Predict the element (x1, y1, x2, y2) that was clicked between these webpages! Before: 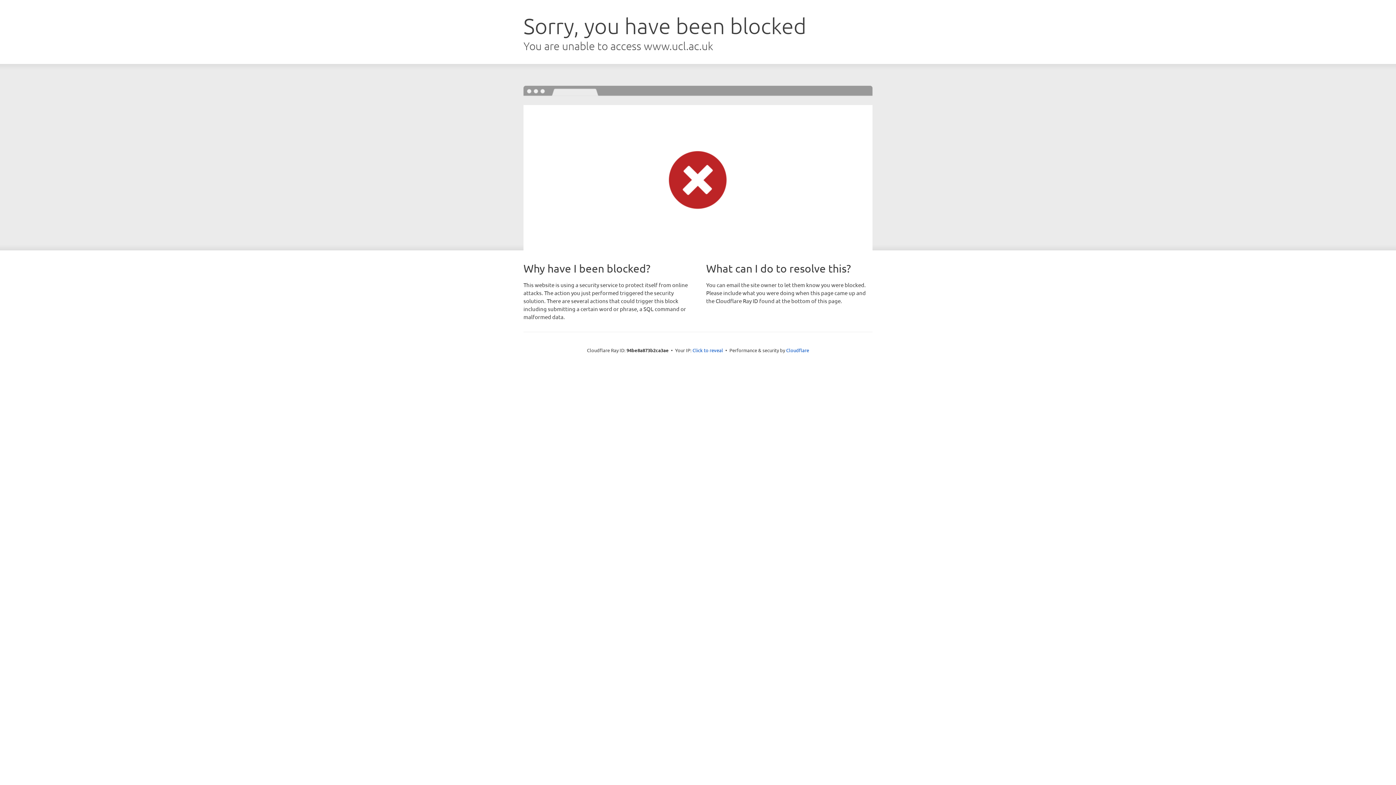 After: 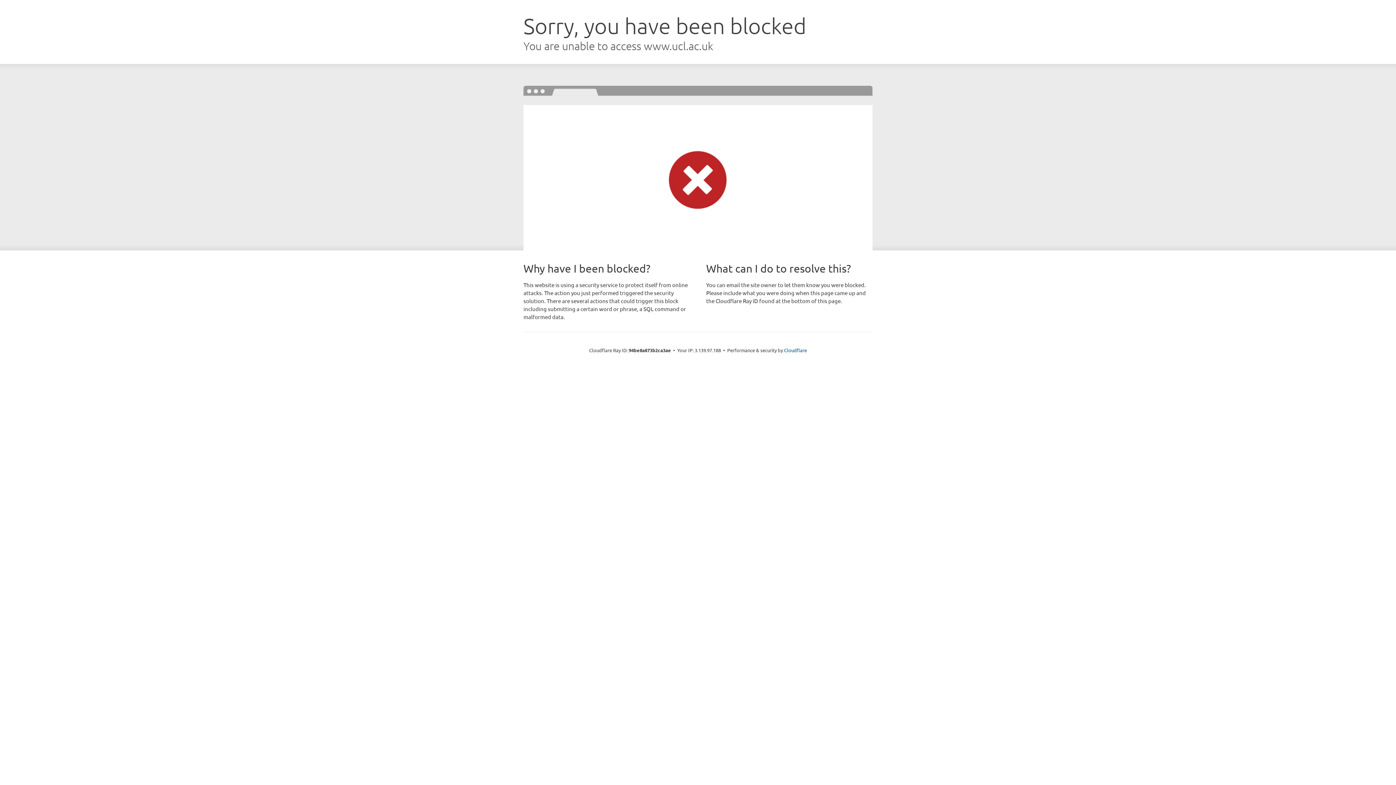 Action: bbox: (692, 346, 723, 353) label: Click to reveal